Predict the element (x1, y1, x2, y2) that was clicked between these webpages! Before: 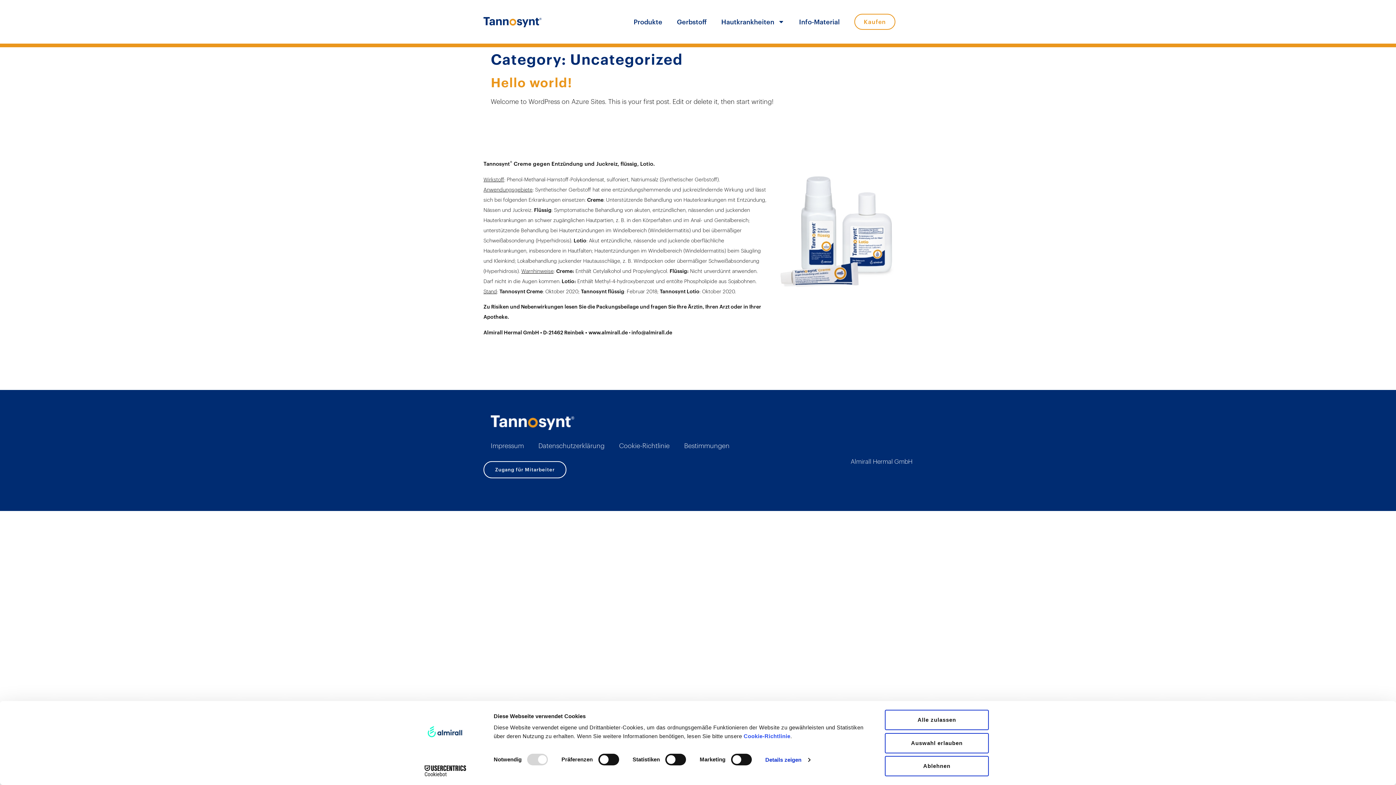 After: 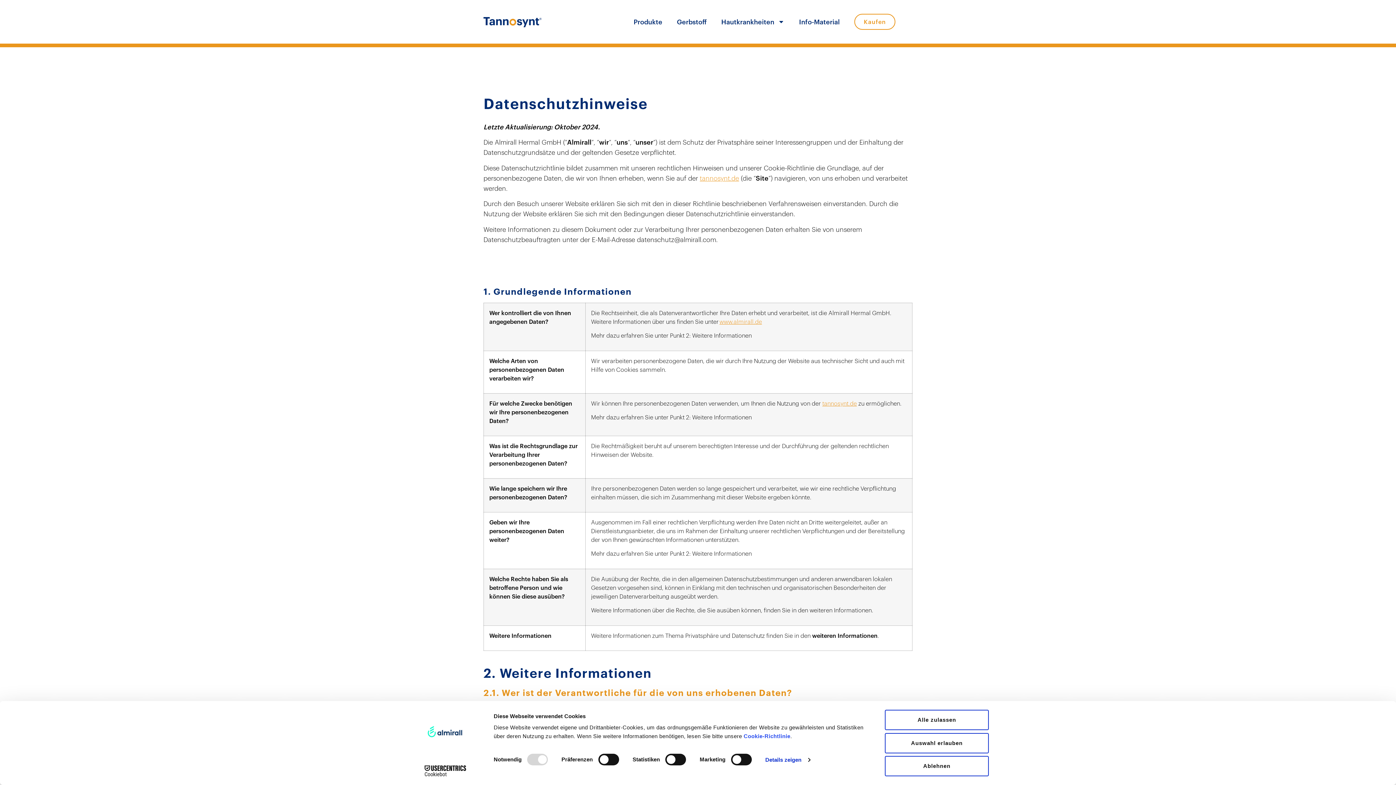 Action: bbox: (531, 437, 612, 454) label: Datenschutzerklärung